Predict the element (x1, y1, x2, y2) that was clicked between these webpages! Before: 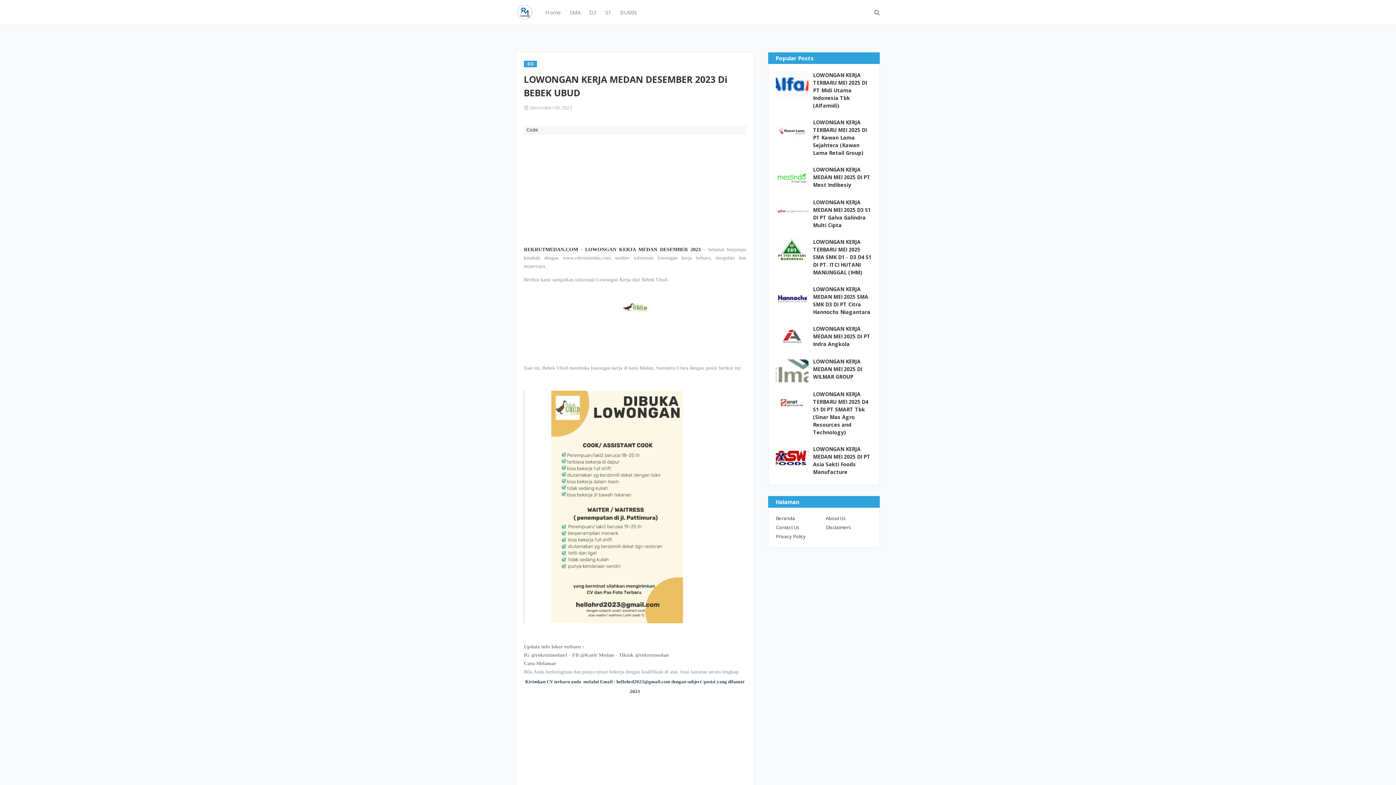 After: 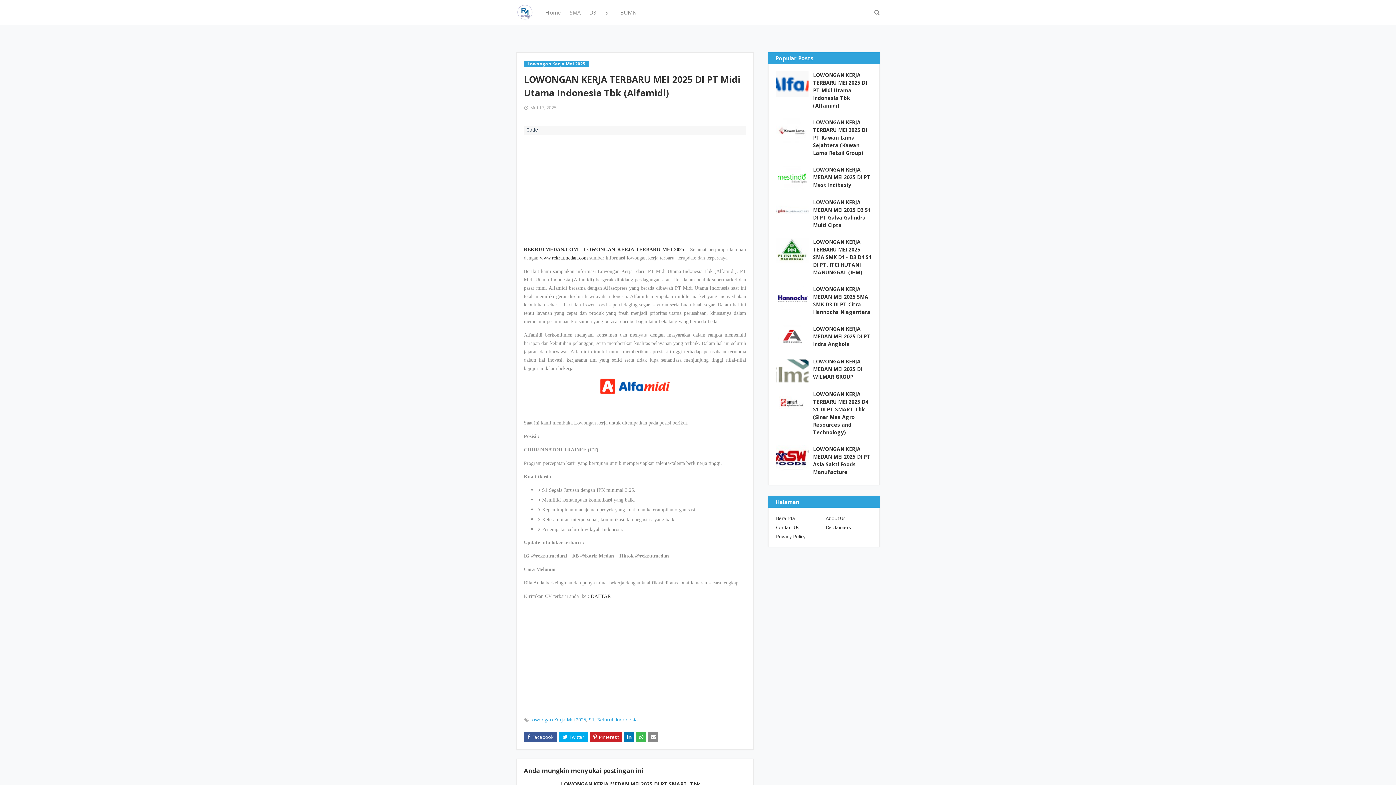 Action: bbox: (776, 71, 808, 96)